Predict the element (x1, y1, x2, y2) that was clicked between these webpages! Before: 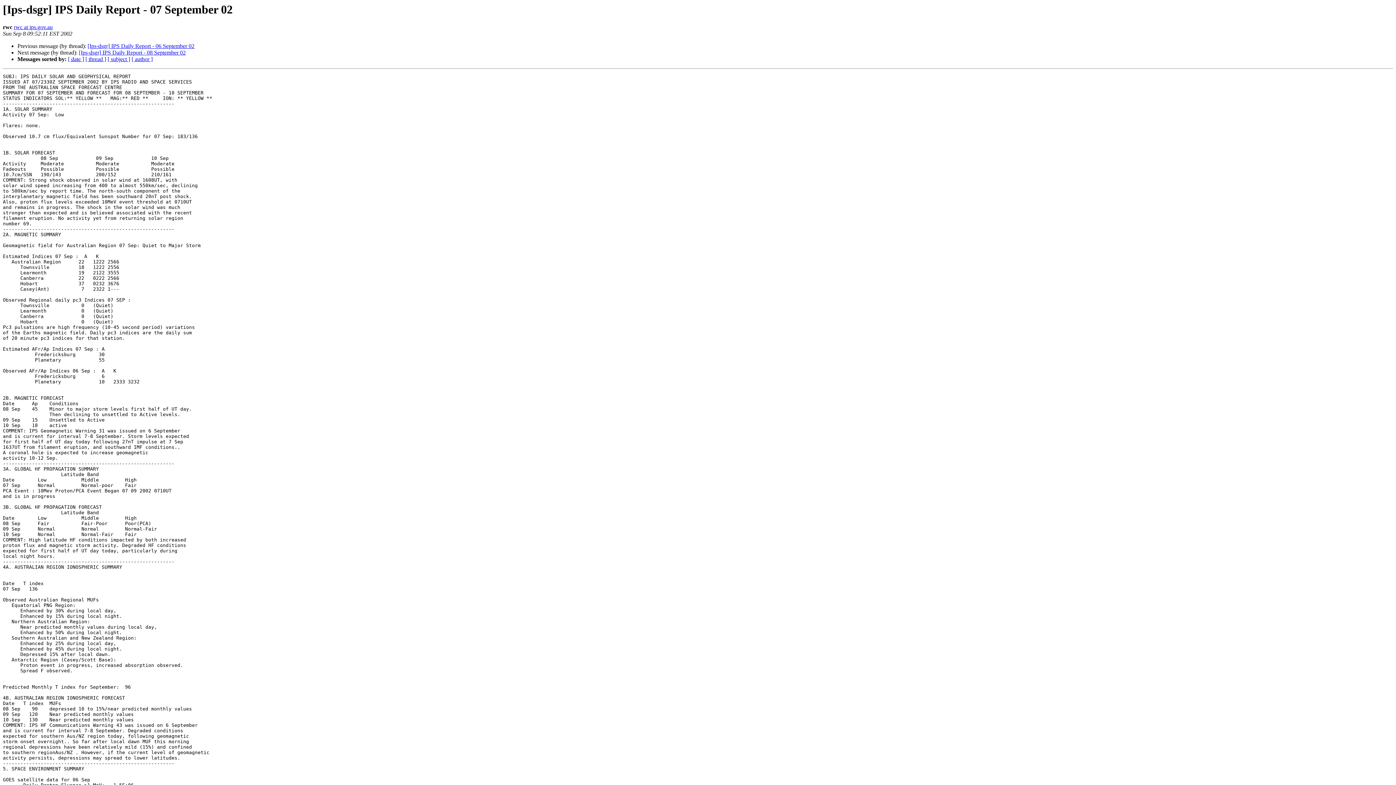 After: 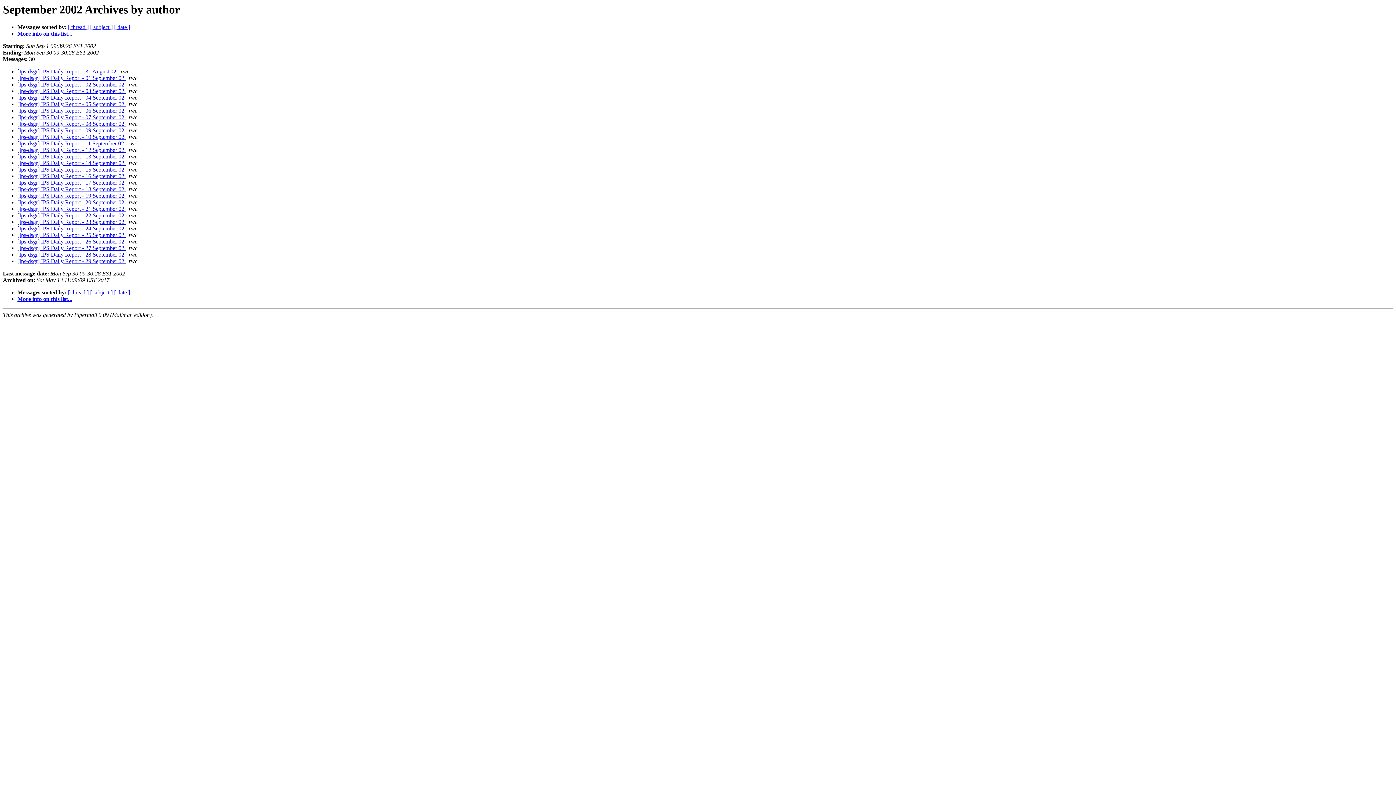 Action: label: [ author ] bbox: (131, 56, 152, 62)